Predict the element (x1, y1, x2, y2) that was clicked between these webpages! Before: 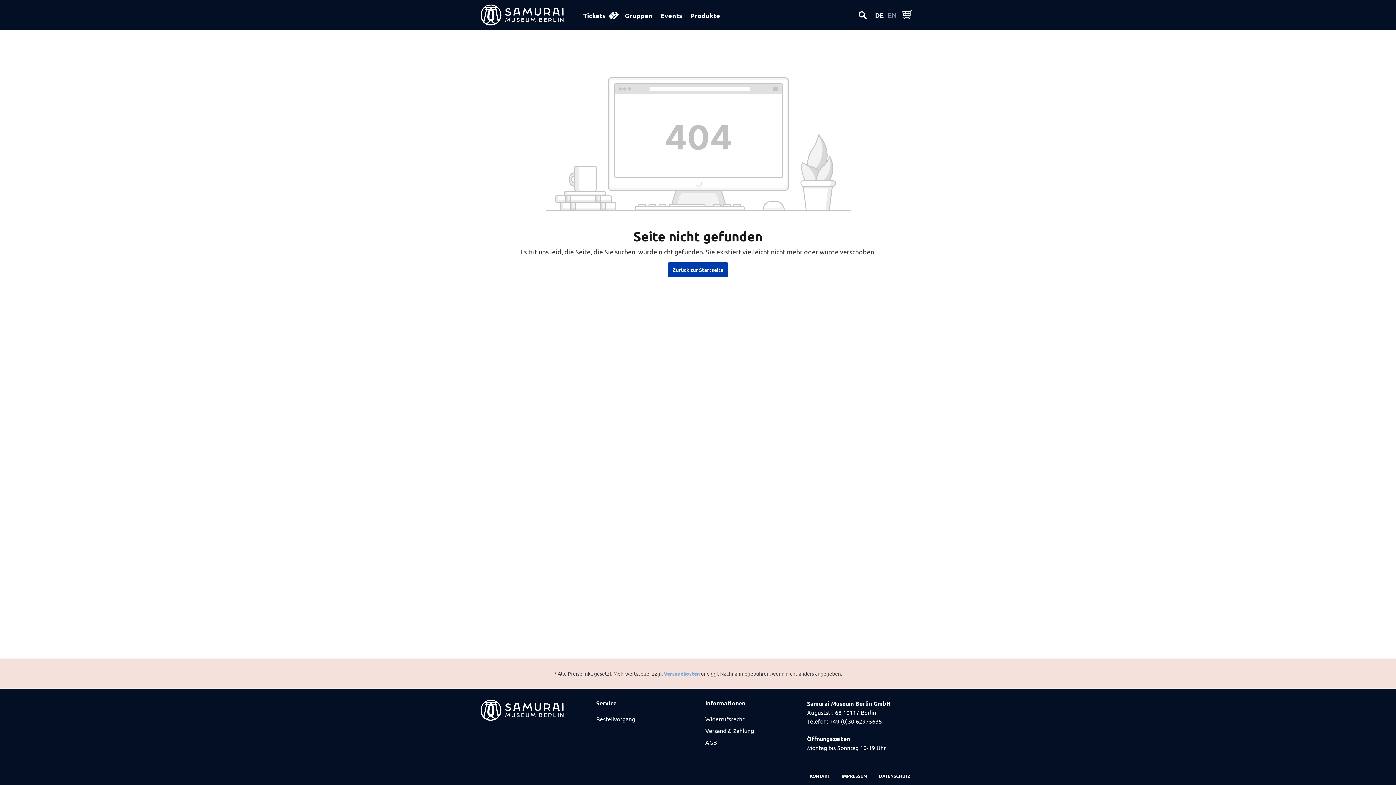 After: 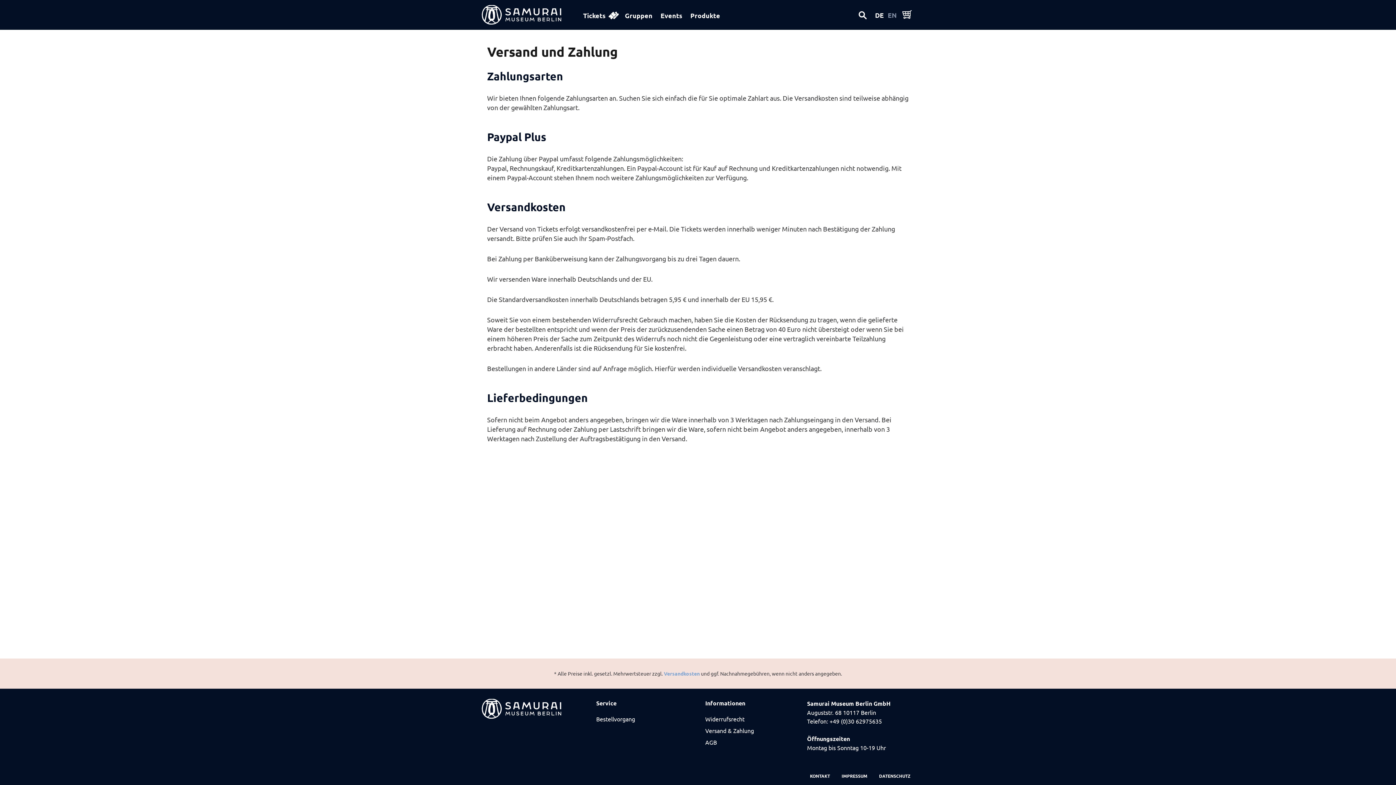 Action: label: Versand & Zahlung bbox: (705, 727, 754, 734)